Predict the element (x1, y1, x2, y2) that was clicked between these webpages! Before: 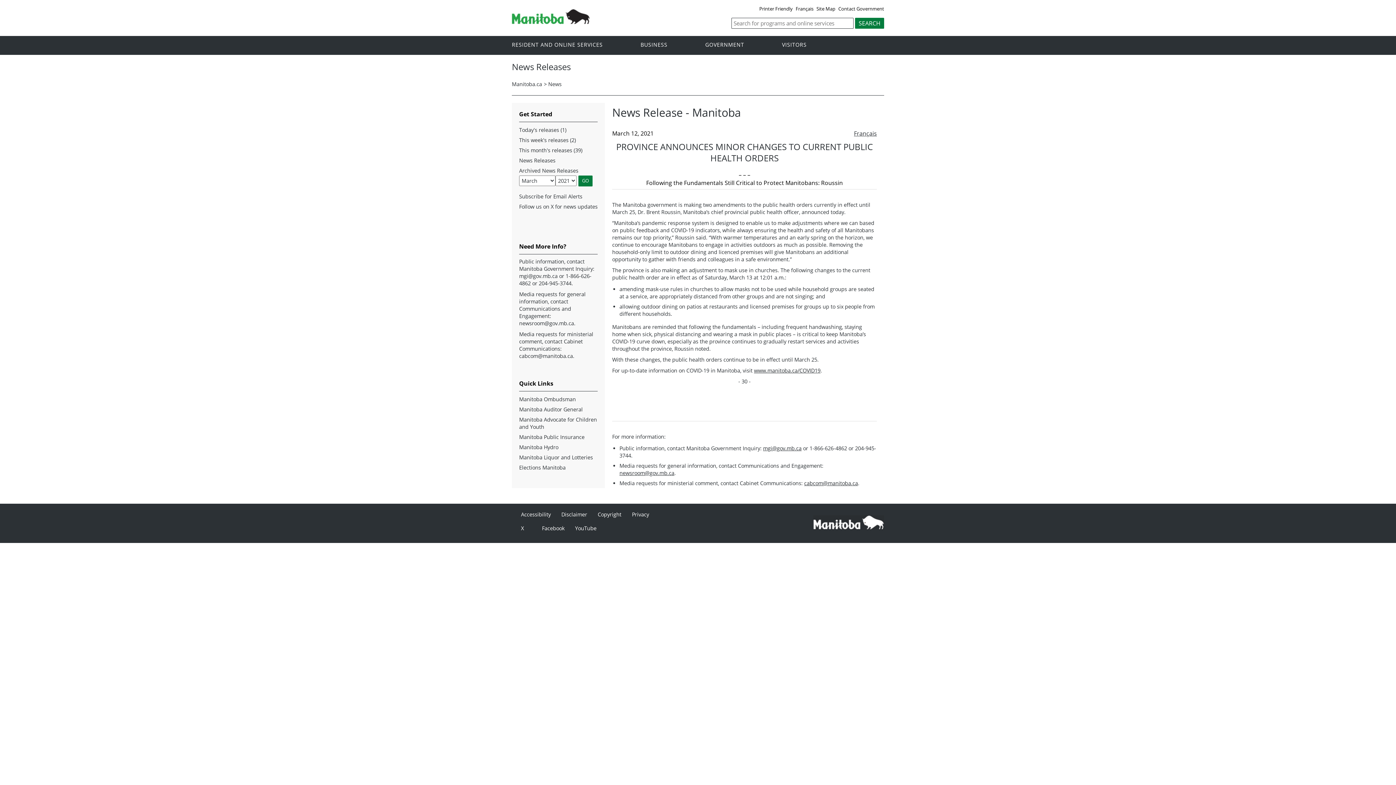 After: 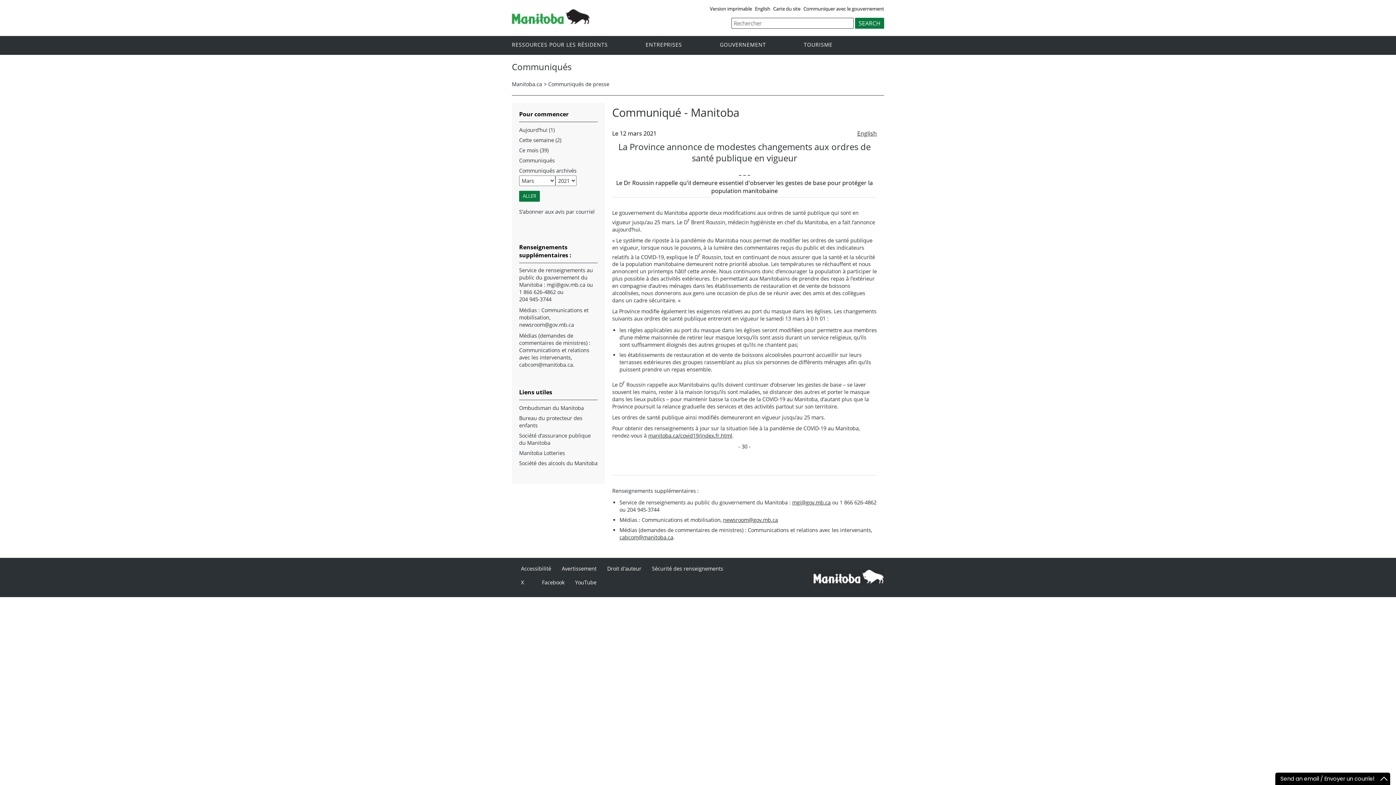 Action: bbox: (795, 5, 815, 11) label: Français